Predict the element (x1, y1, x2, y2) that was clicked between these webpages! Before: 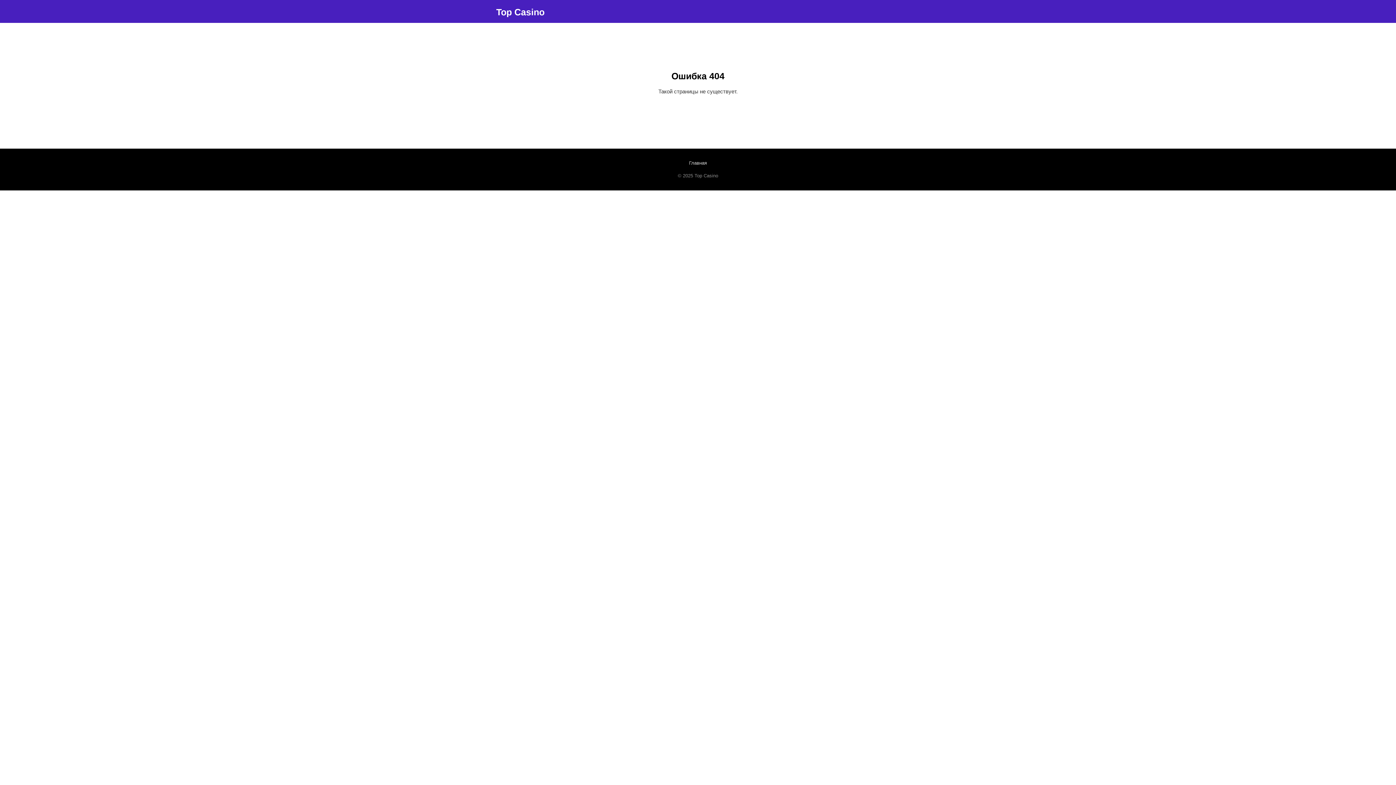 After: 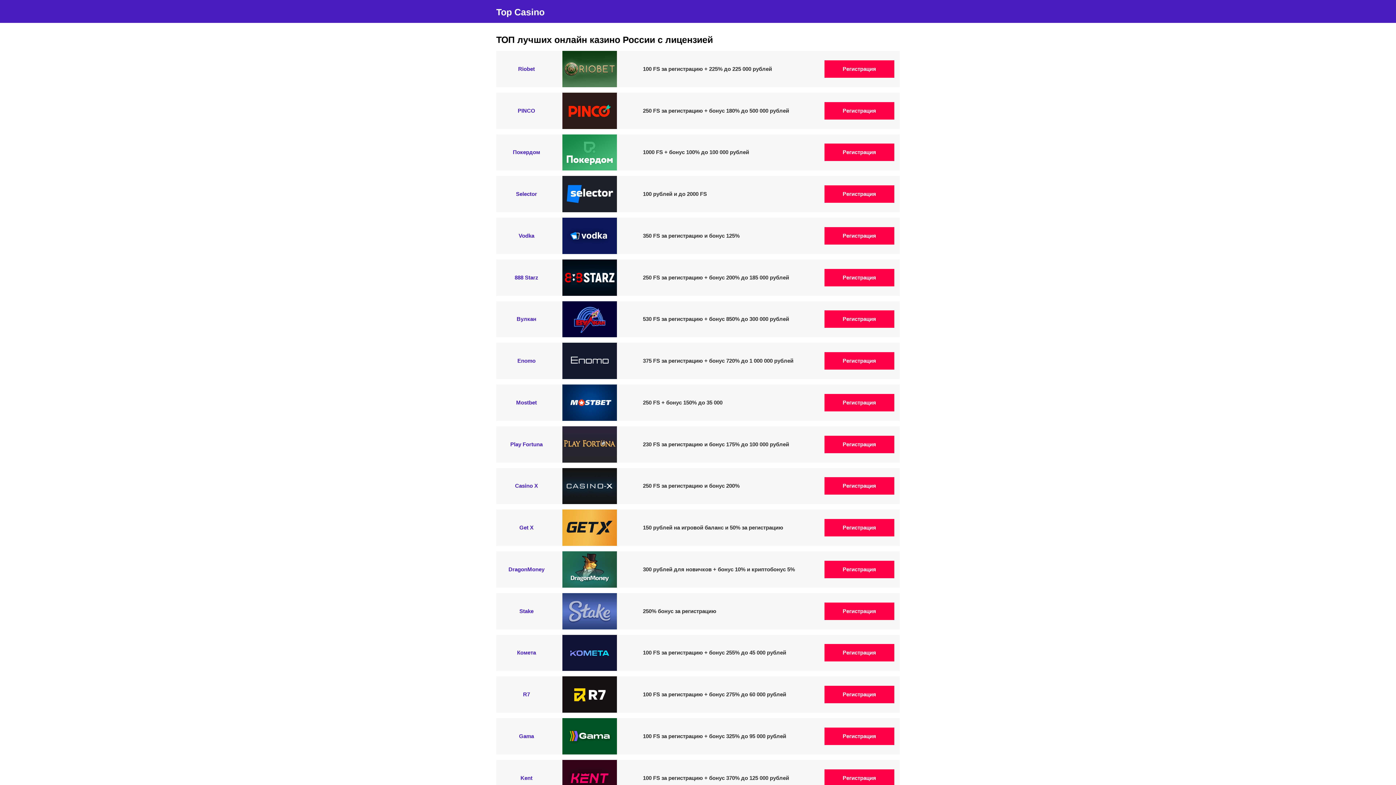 Action: bbox: (689, 160, 707, 165) label: Главная